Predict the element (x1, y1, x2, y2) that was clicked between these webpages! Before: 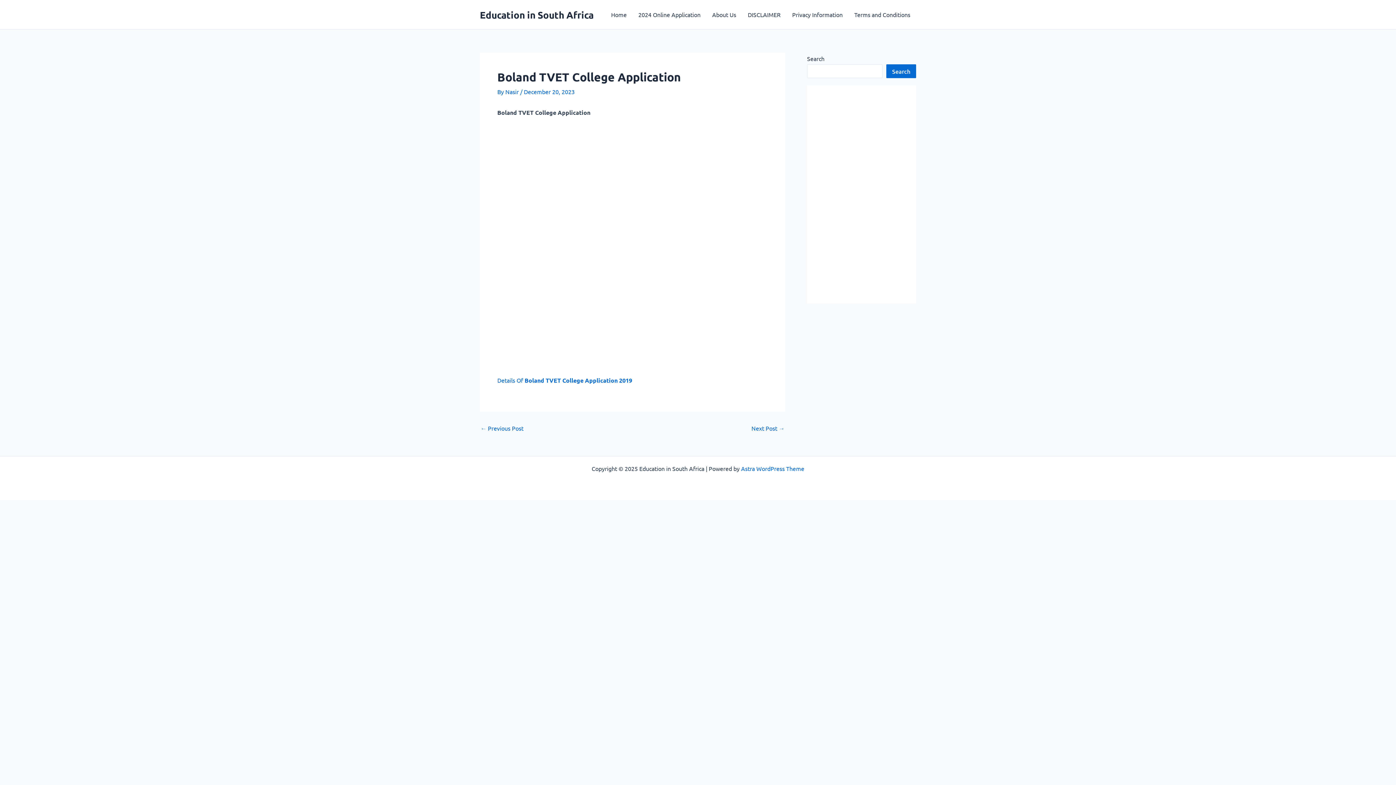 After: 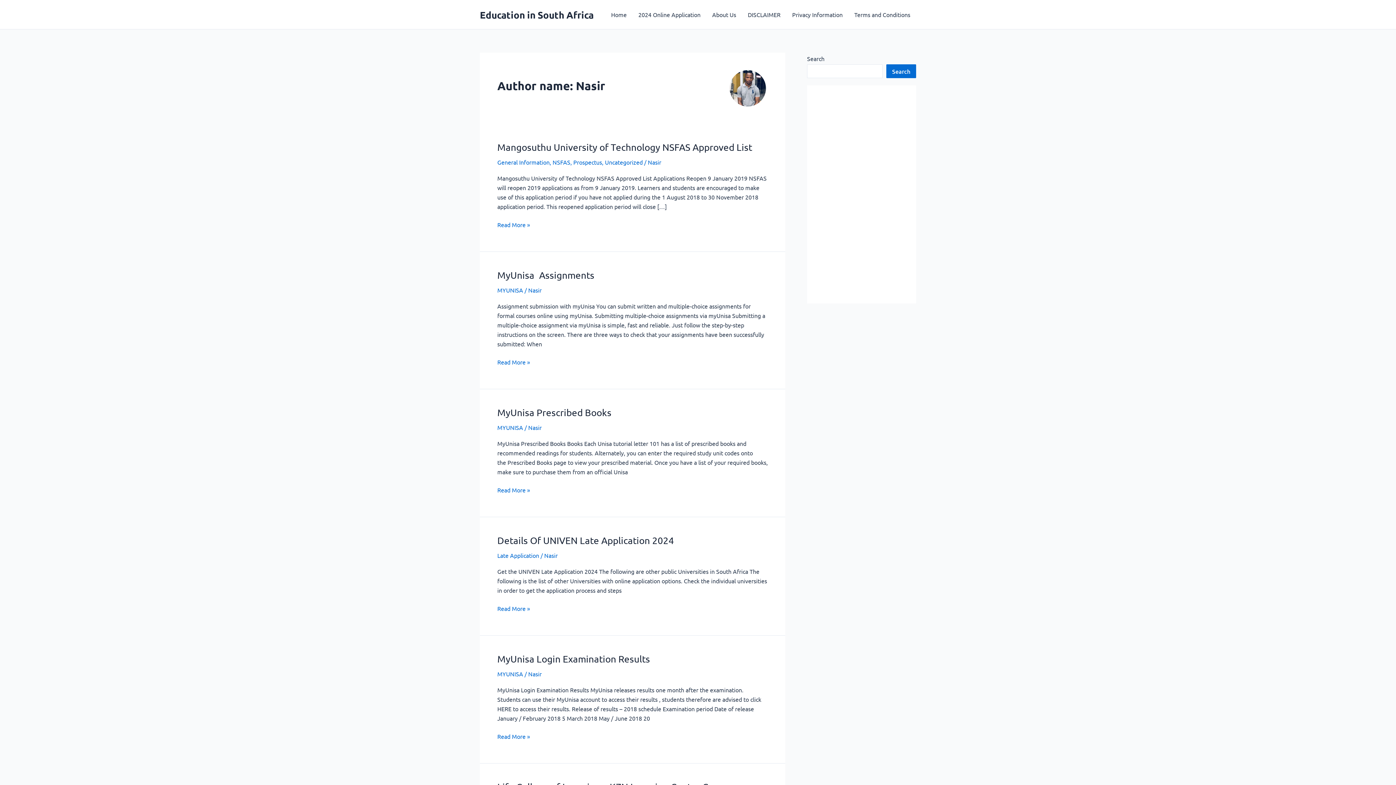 Action: label: Nasir  bbox: (505, 88, 520, 95)